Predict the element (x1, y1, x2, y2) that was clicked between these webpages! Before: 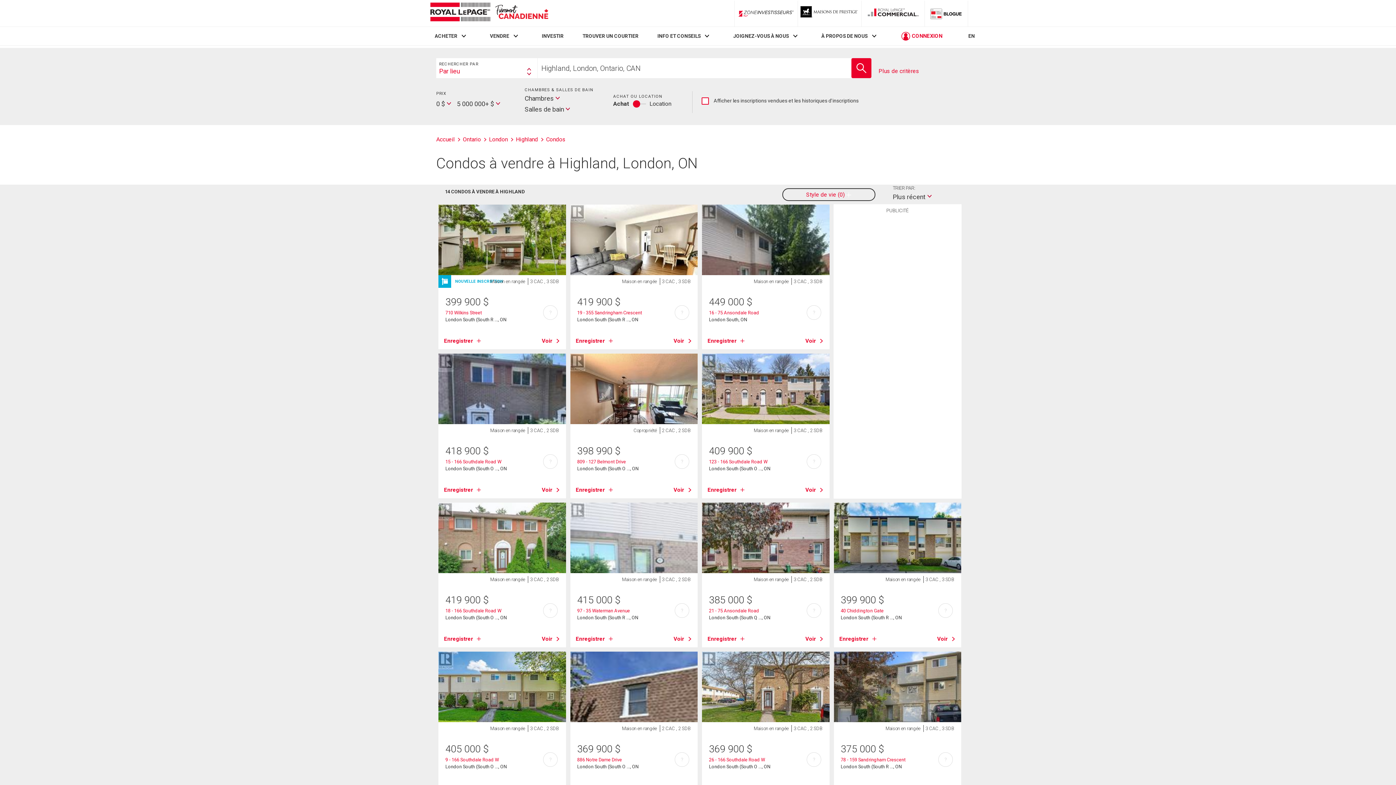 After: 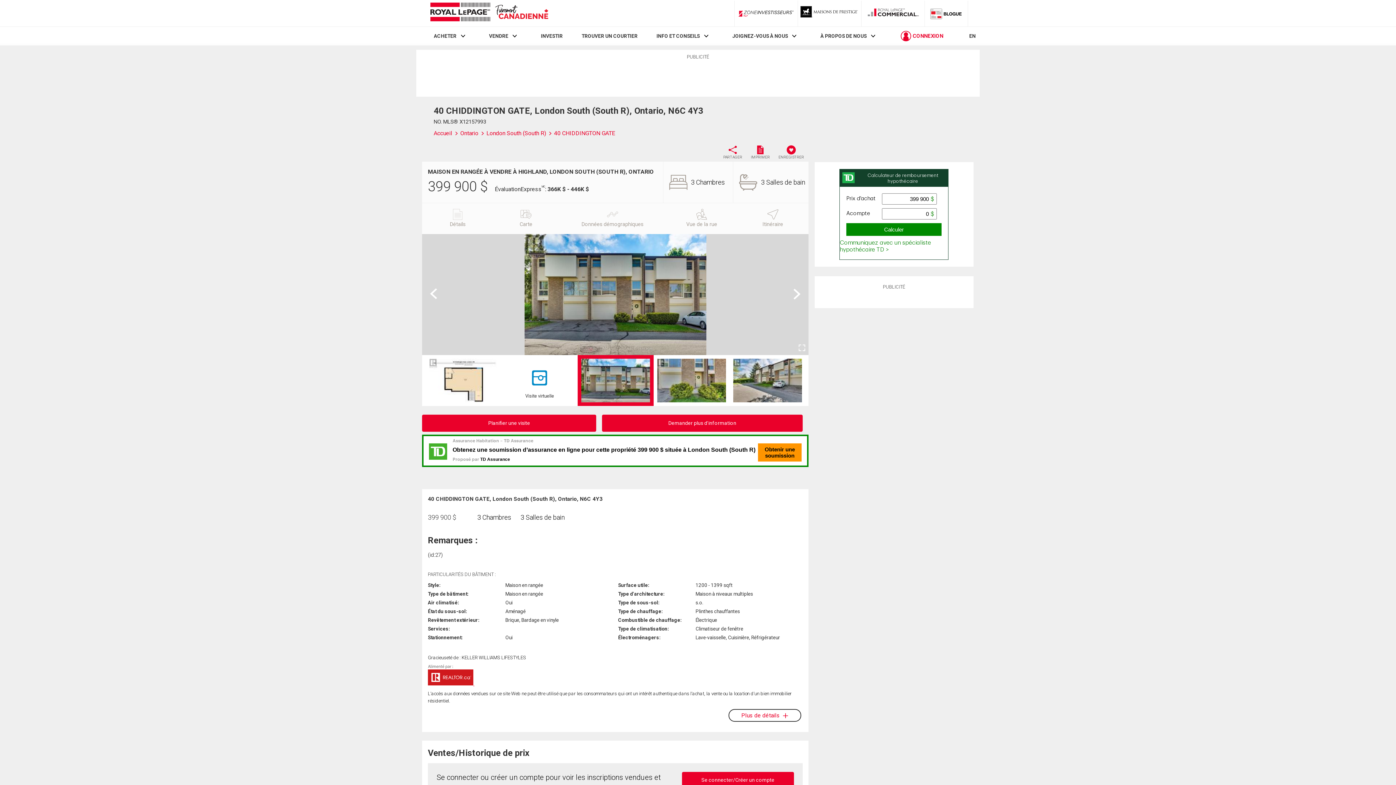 Action: label: 40 Chiddington Gate bbox: (840, 608, 883, 613)